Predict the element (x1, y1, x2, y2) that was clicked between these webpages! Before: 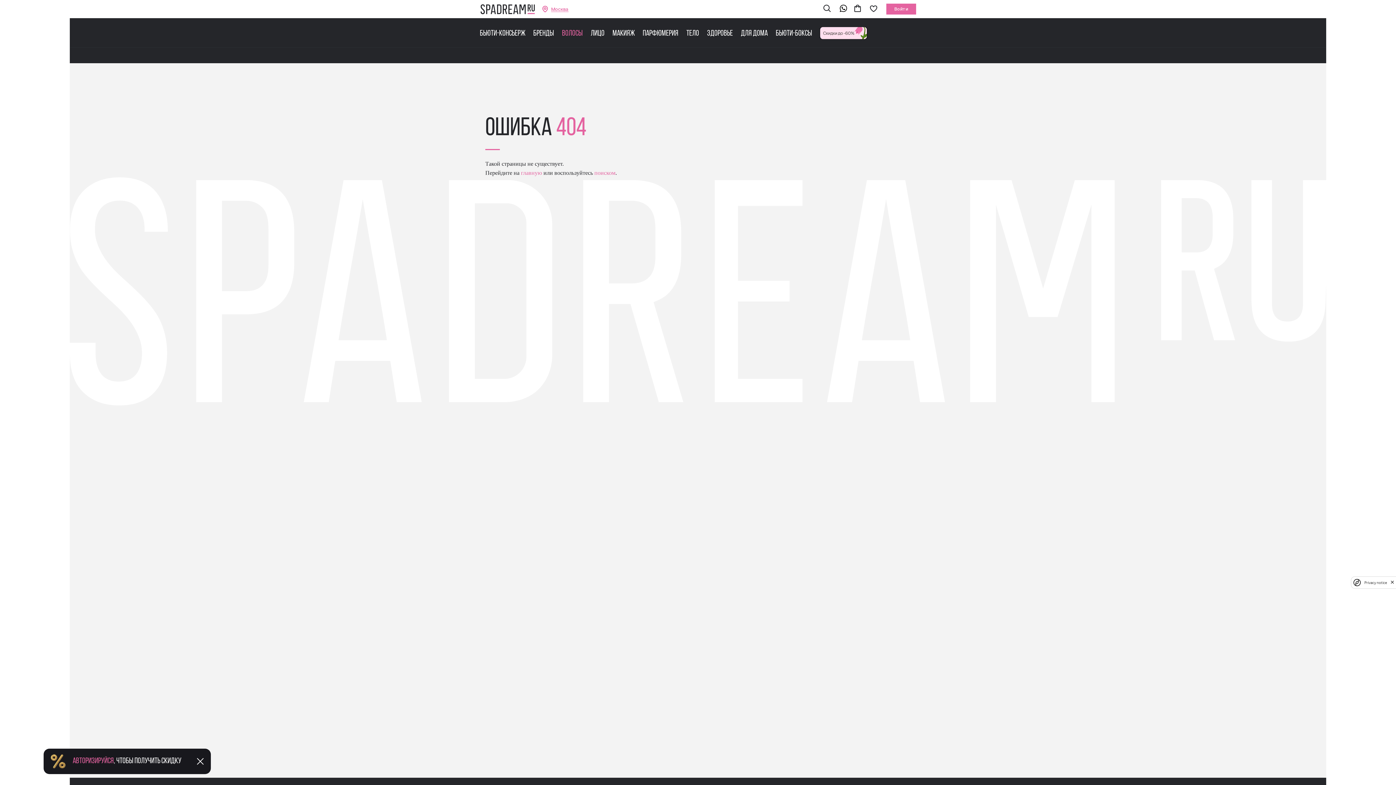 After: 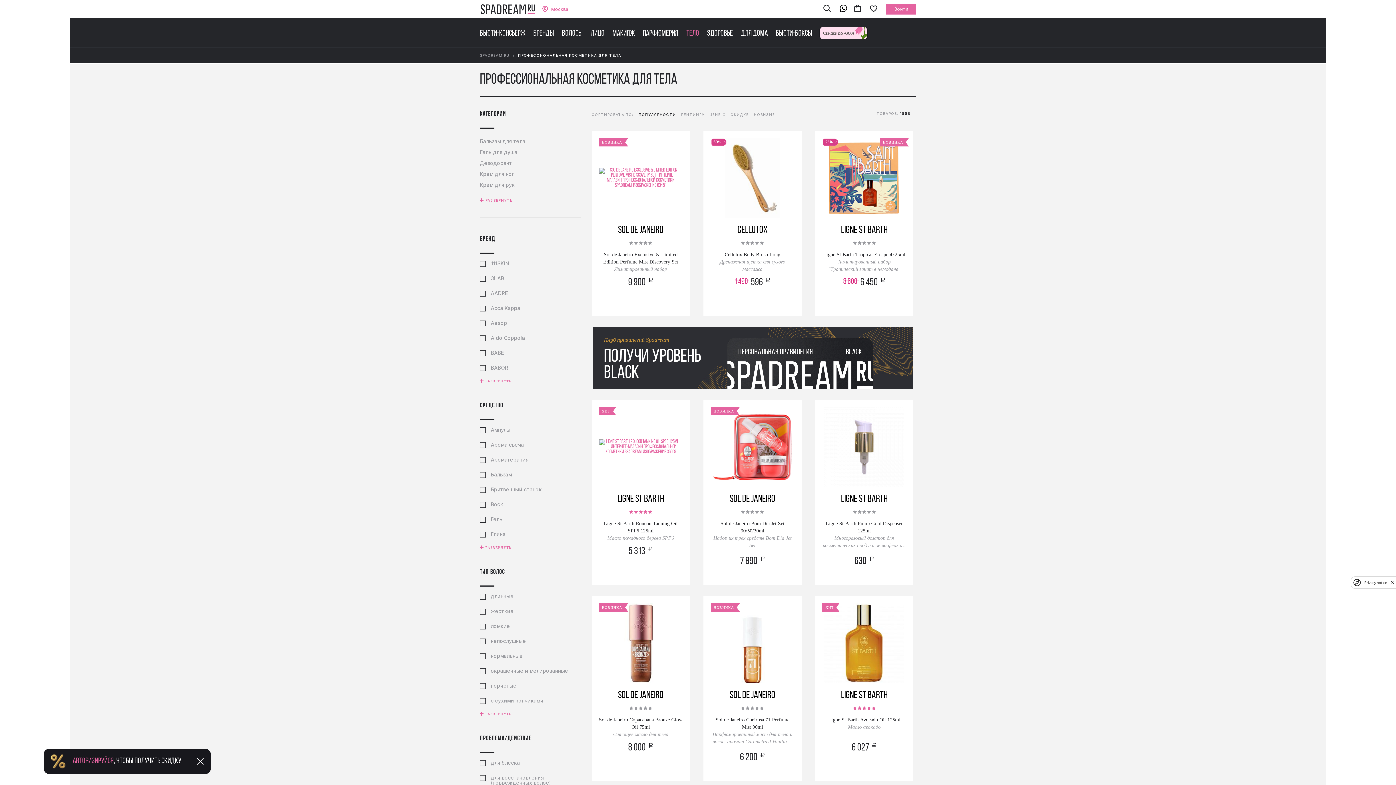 Action: label: Тело bbox: (686, 29, 699, 37)